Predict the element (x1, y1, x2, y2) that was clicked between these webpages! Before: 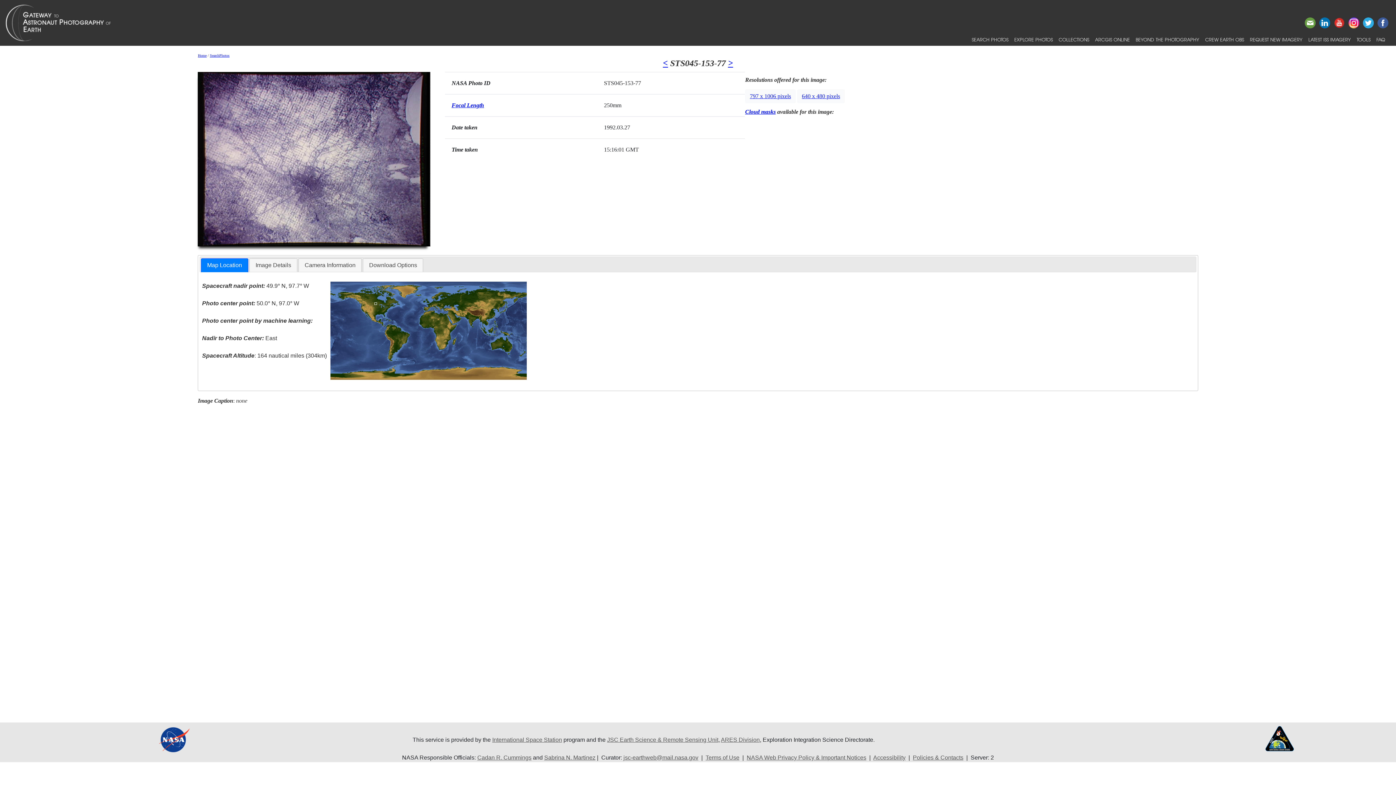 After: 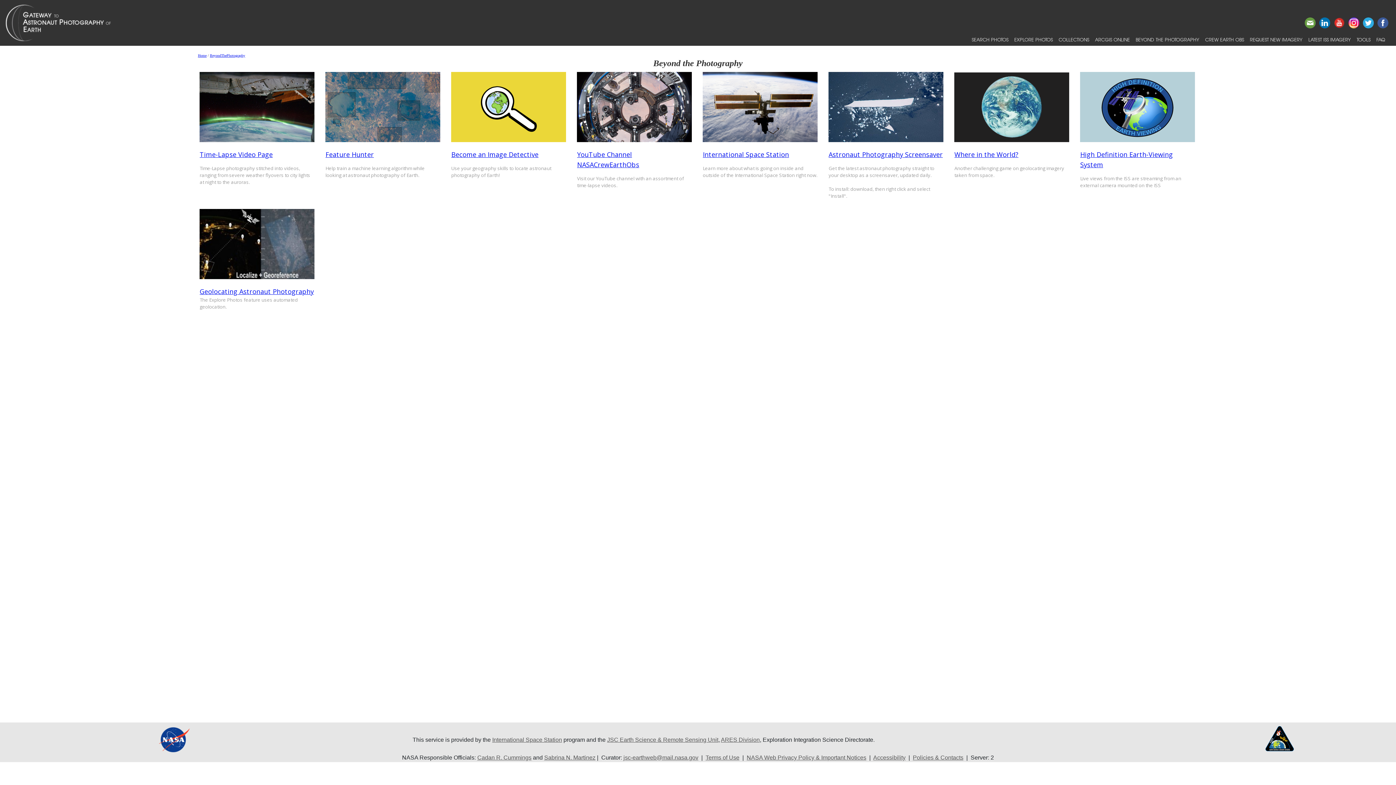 Action: bbox: (1133, 33, 1202, 45) label: BEYOND THE PHOTOGRAPHY